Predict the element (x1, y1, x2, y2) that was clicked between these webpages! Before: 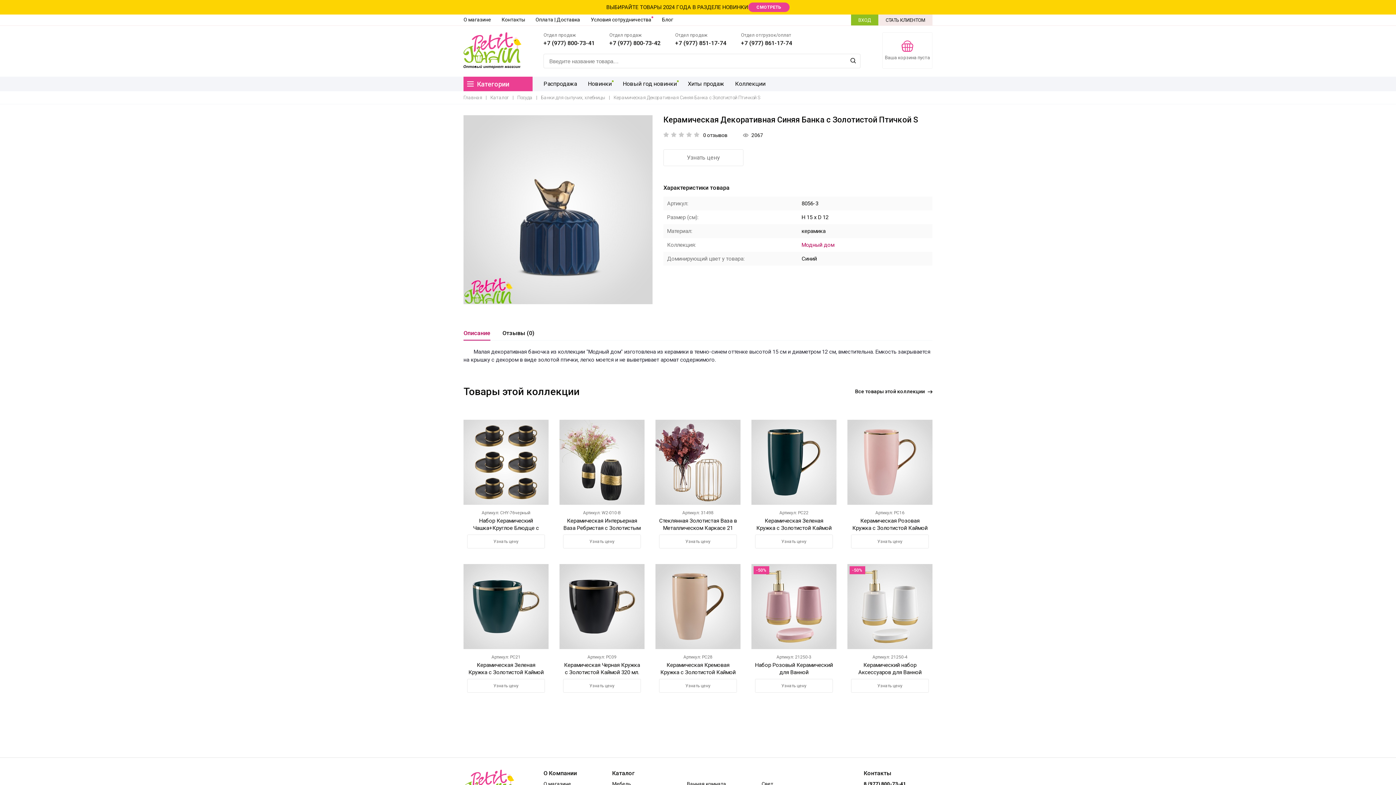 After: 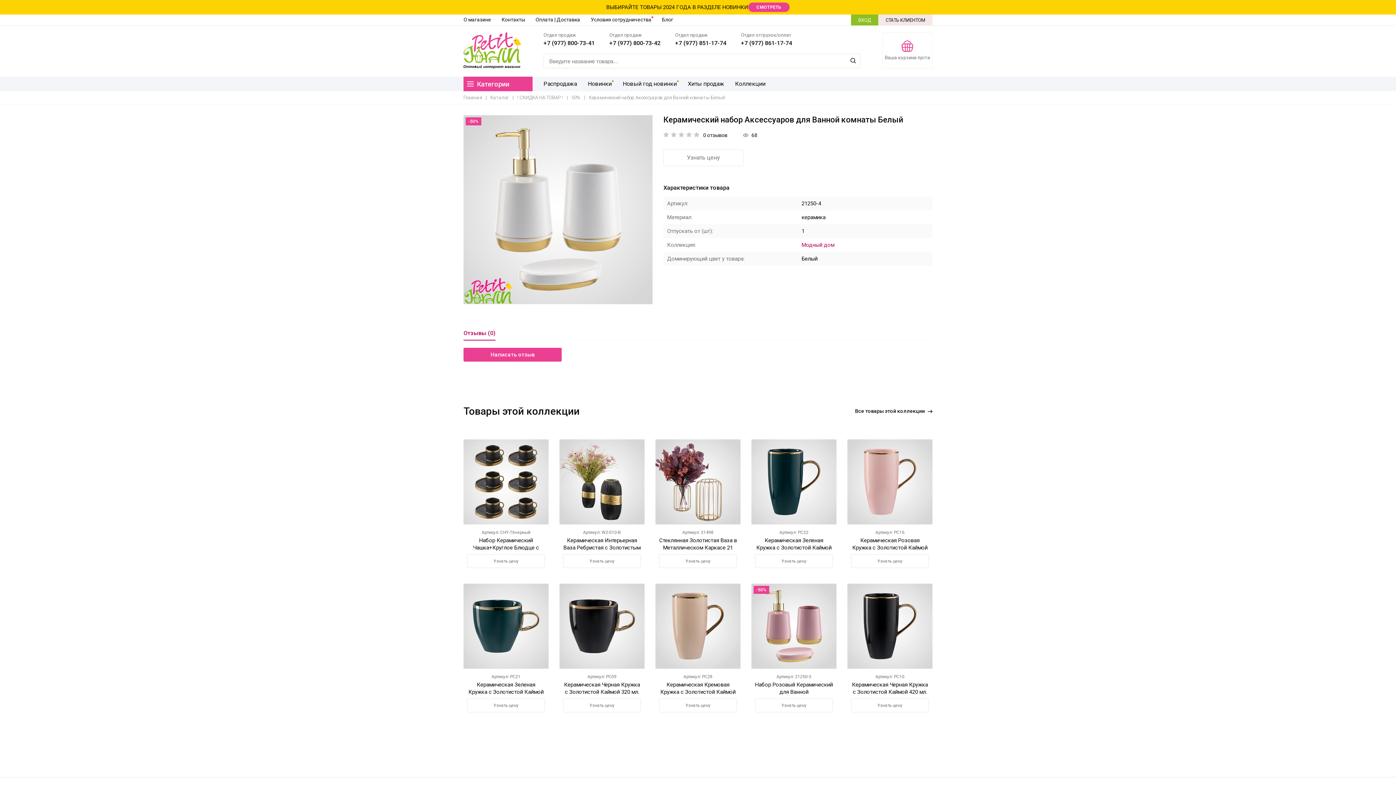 Action: label: Керамический набор Аксессуаров для Ванной комнаты Белый bbox: (858, 662, 921, 683)